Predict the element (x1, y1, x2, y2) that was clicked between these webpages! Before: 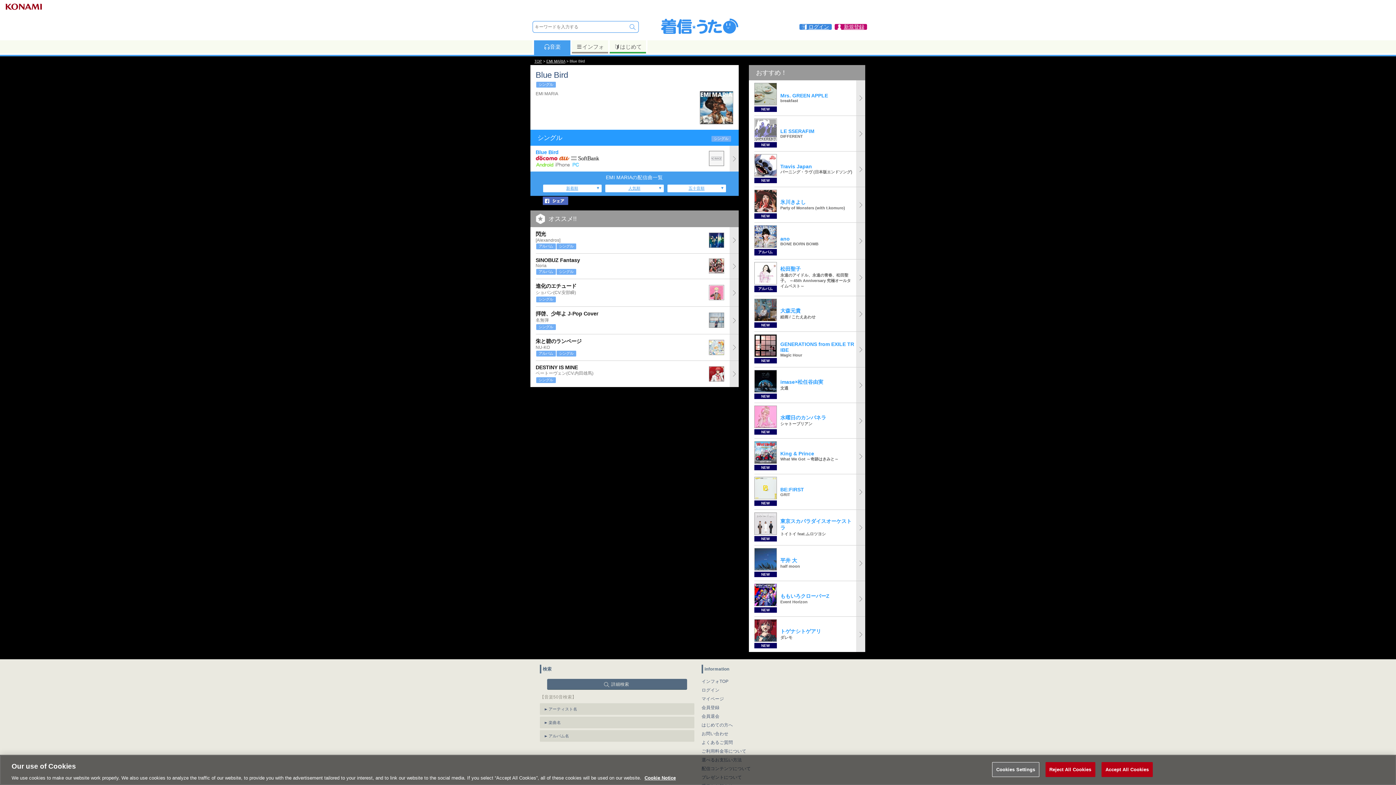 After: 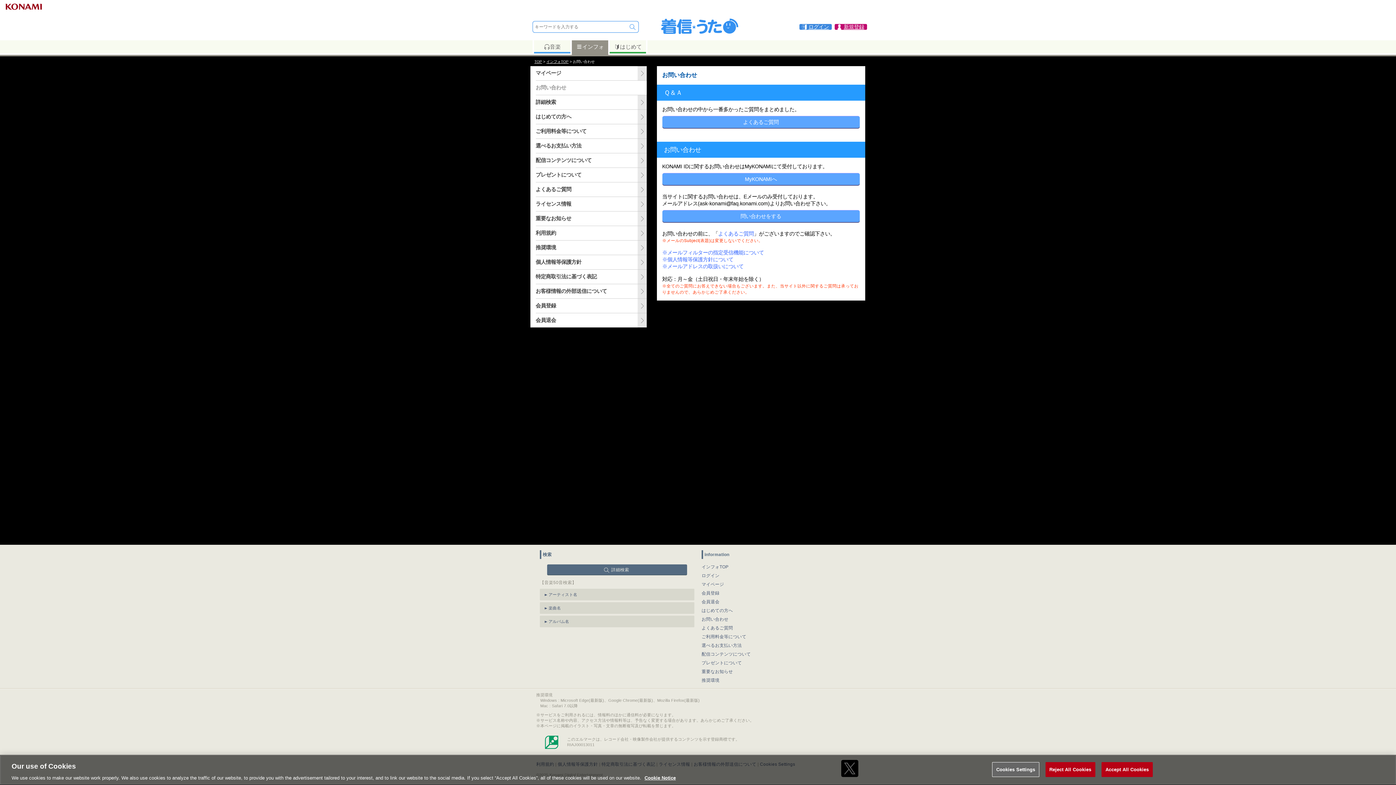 Action: bbox: (701, 729, 728, 738) label: お問い合わせ